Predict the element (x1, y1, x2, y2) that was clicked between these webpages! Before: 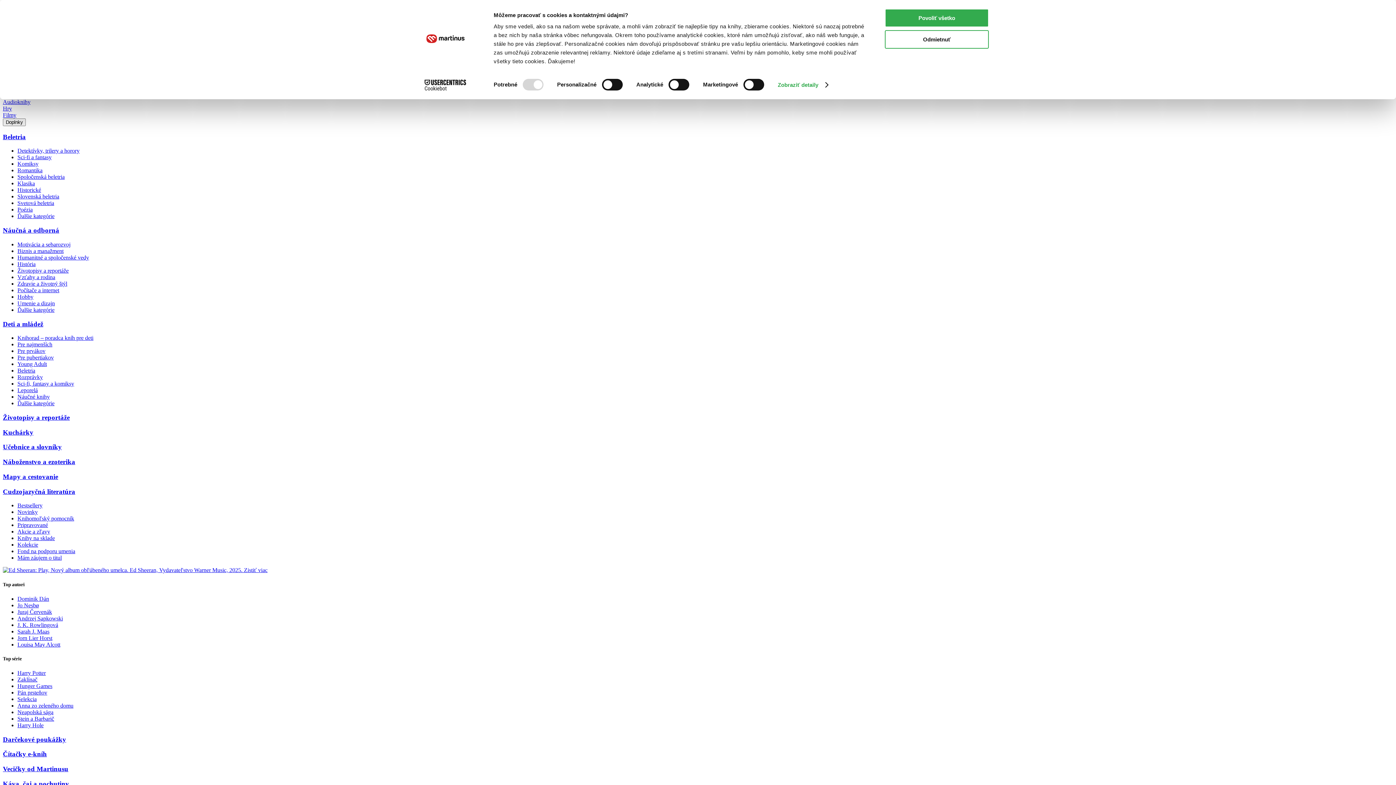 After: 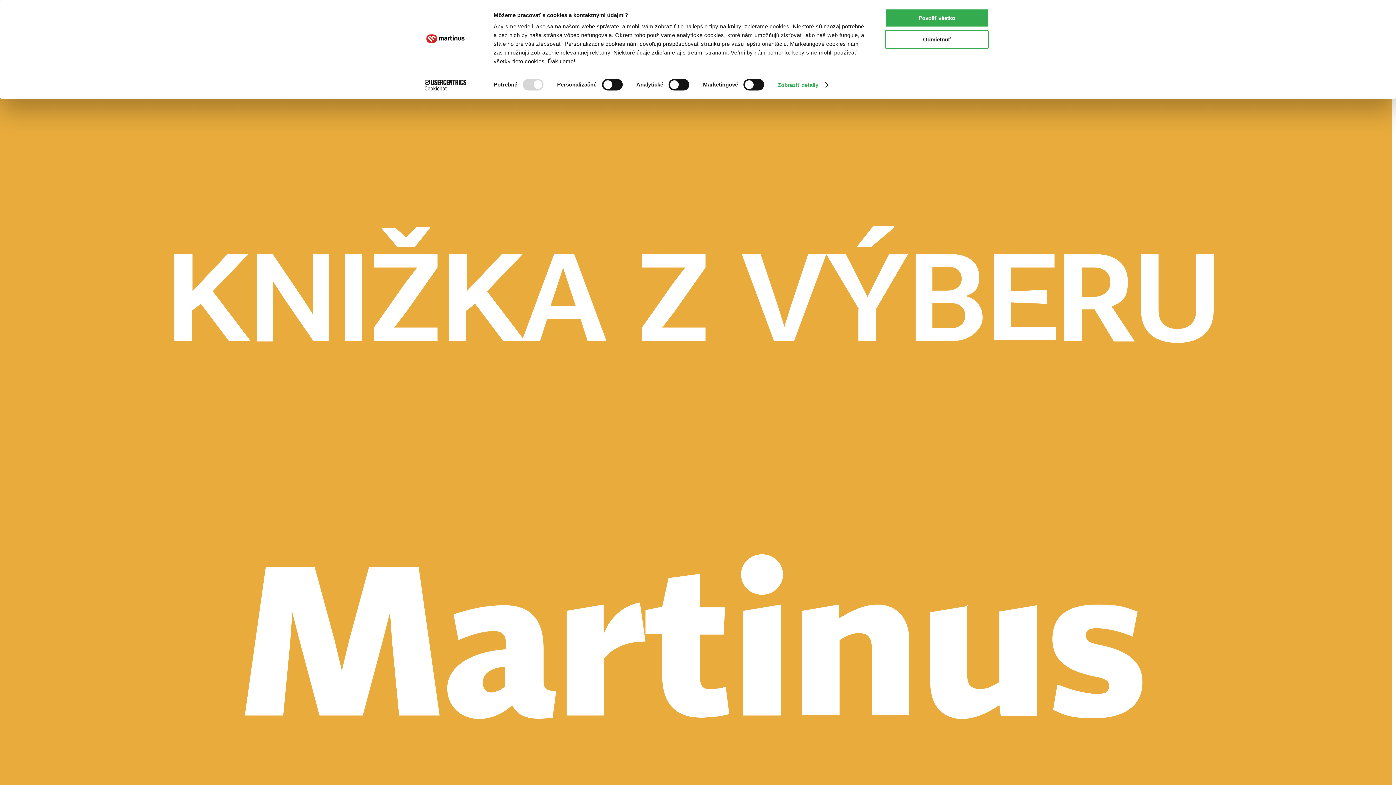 Action: label: História bbox: (17, 261, 35, 267)